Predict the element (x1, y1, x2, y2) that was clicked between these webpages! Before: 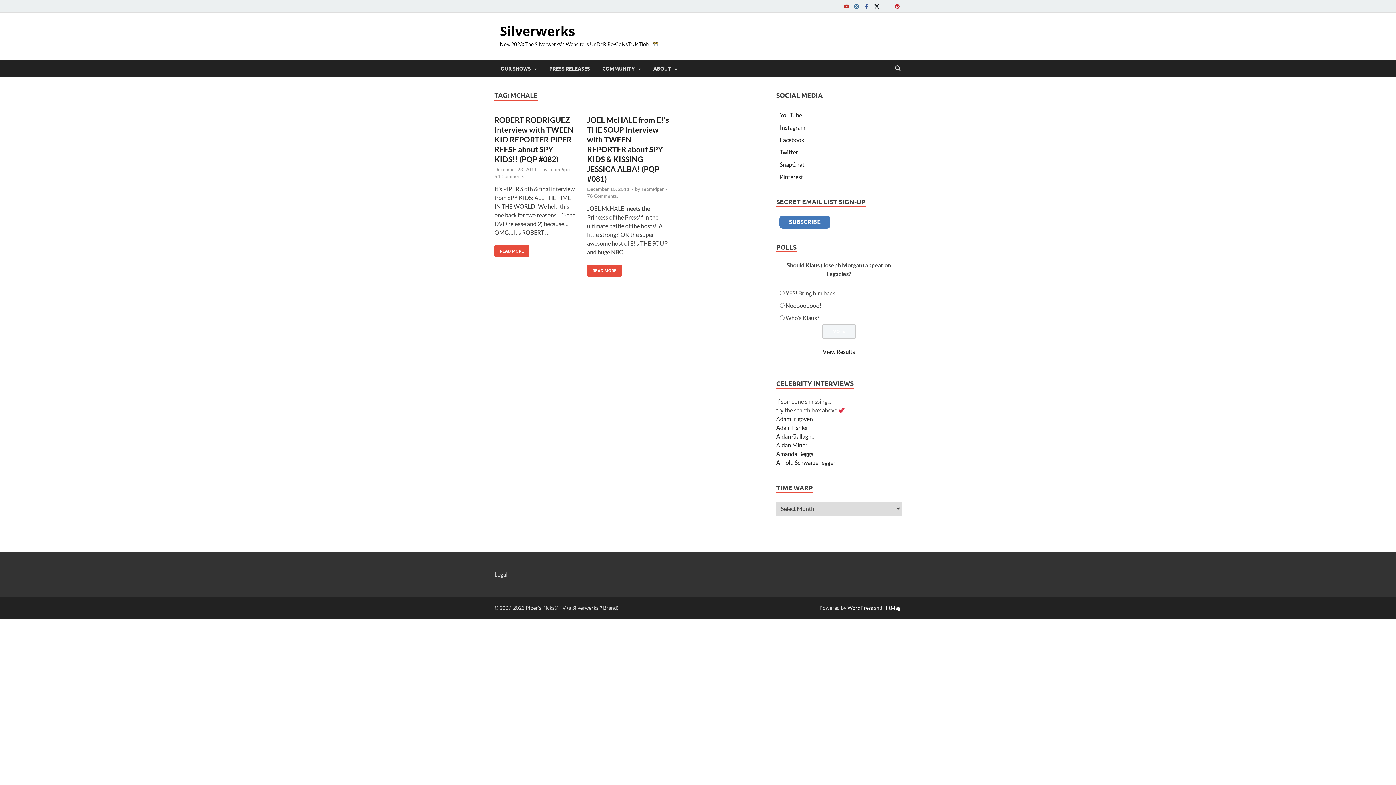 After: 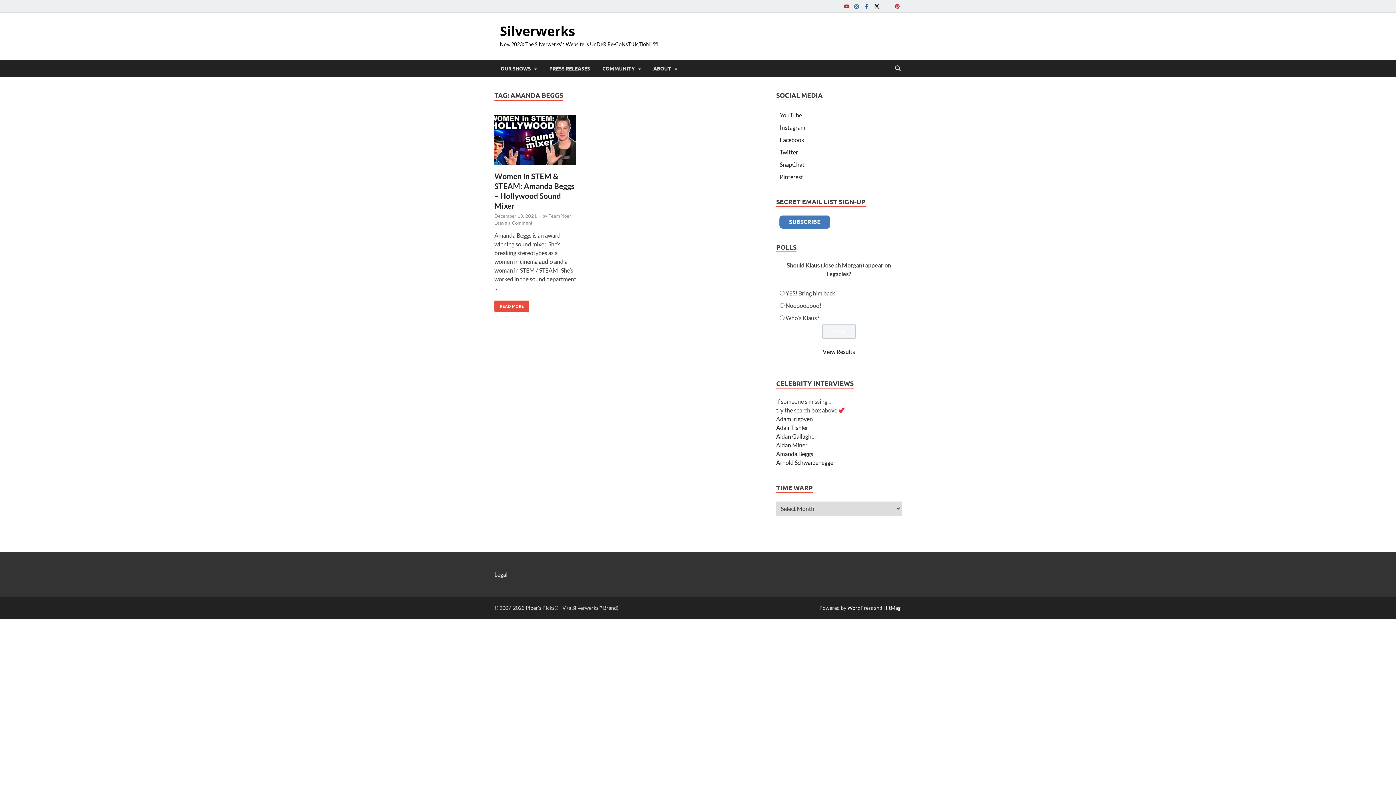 Action: bbox: (776, 450, 813, 457) label: Amanda Beggs